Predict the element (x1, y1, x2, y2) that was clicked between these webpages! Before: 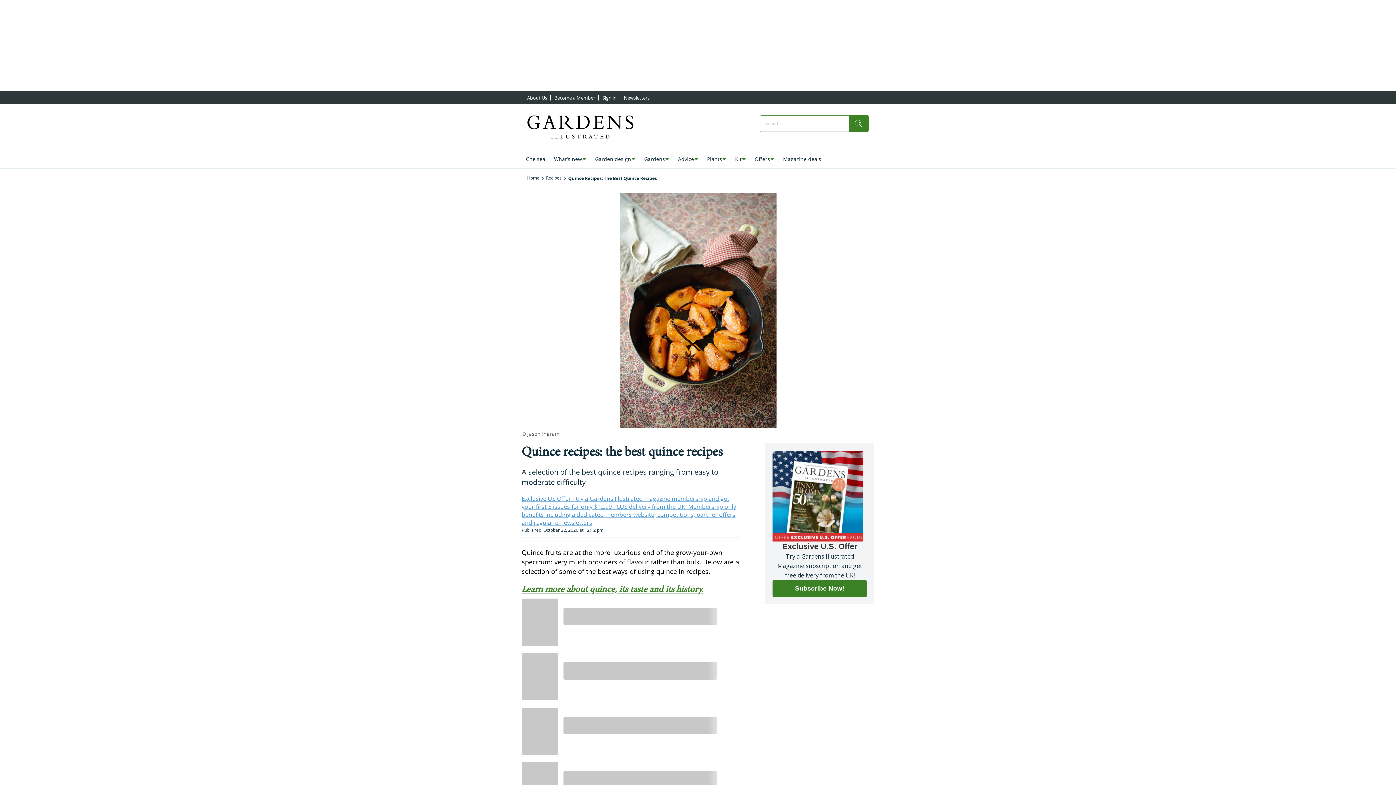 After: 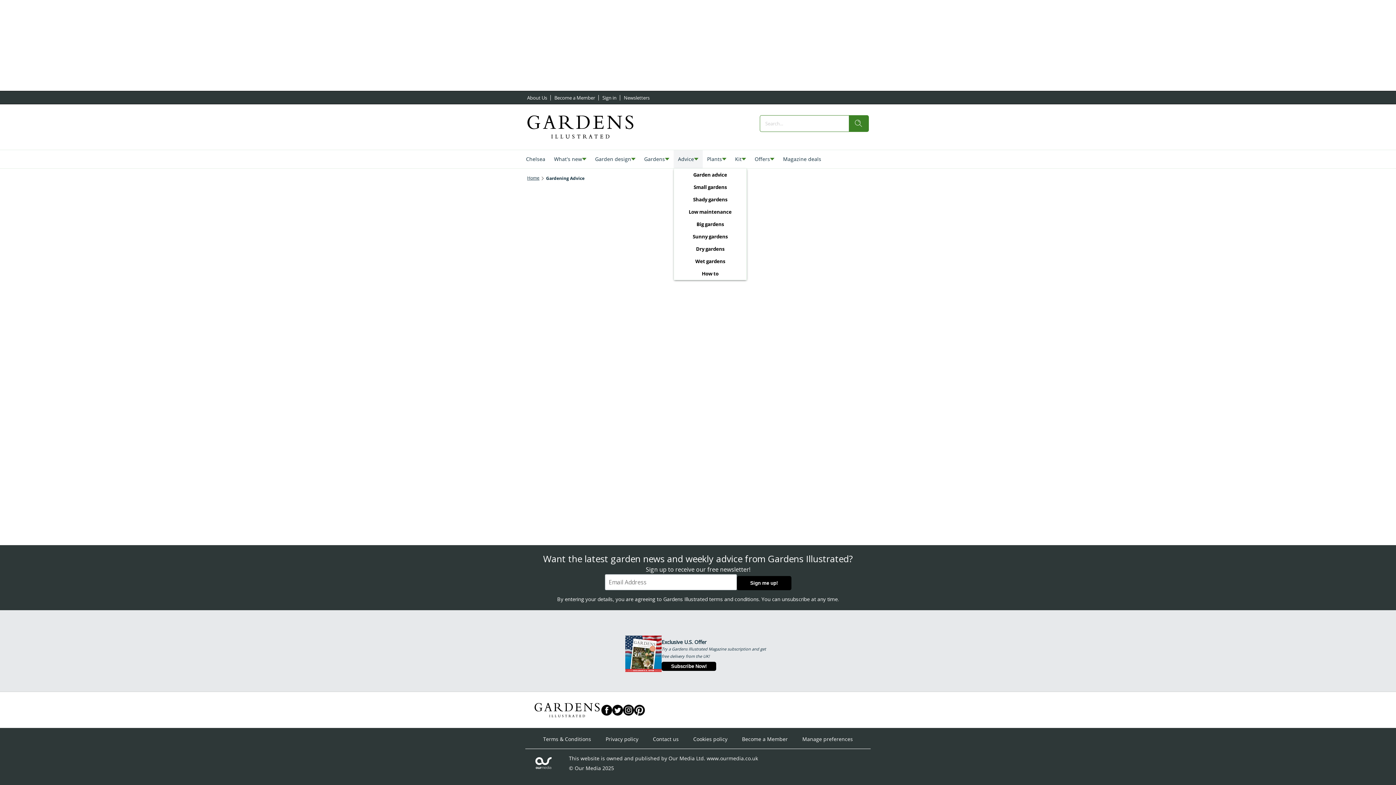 Action: label: Advice bbox: (673, 150, 702, 168)